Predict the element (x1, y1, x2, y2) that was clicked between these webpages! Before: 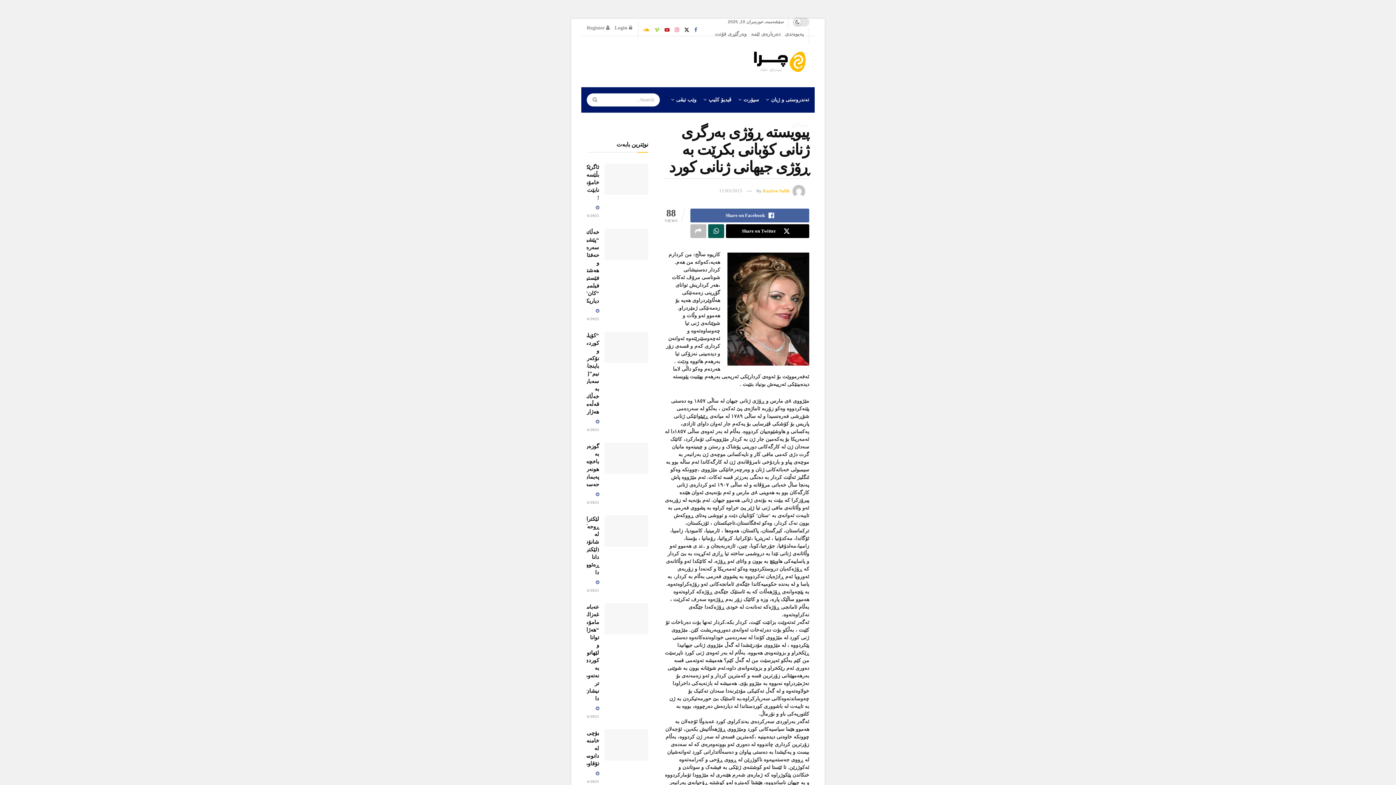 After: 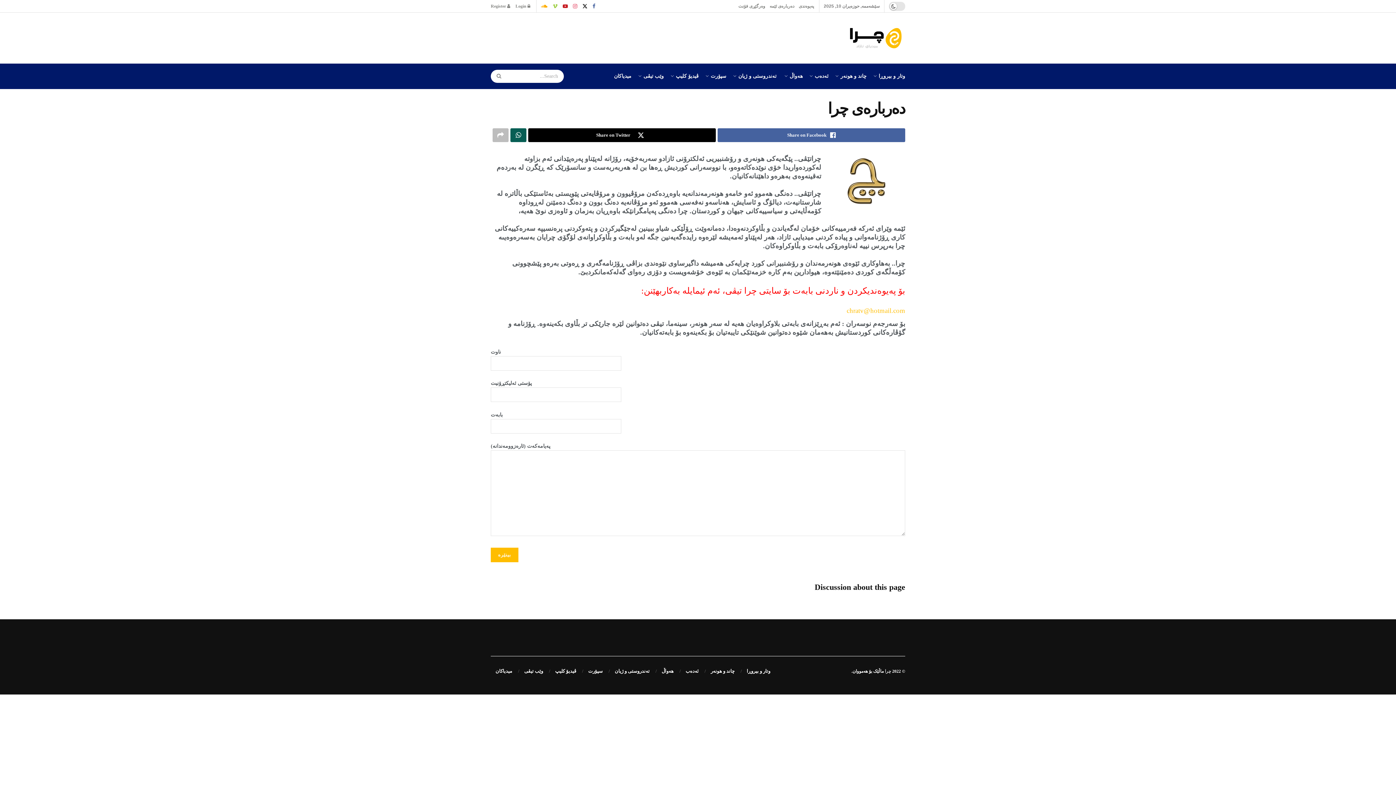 Action: bbox: (751, 28, 780, 40) label: دەربارەی ئێمە